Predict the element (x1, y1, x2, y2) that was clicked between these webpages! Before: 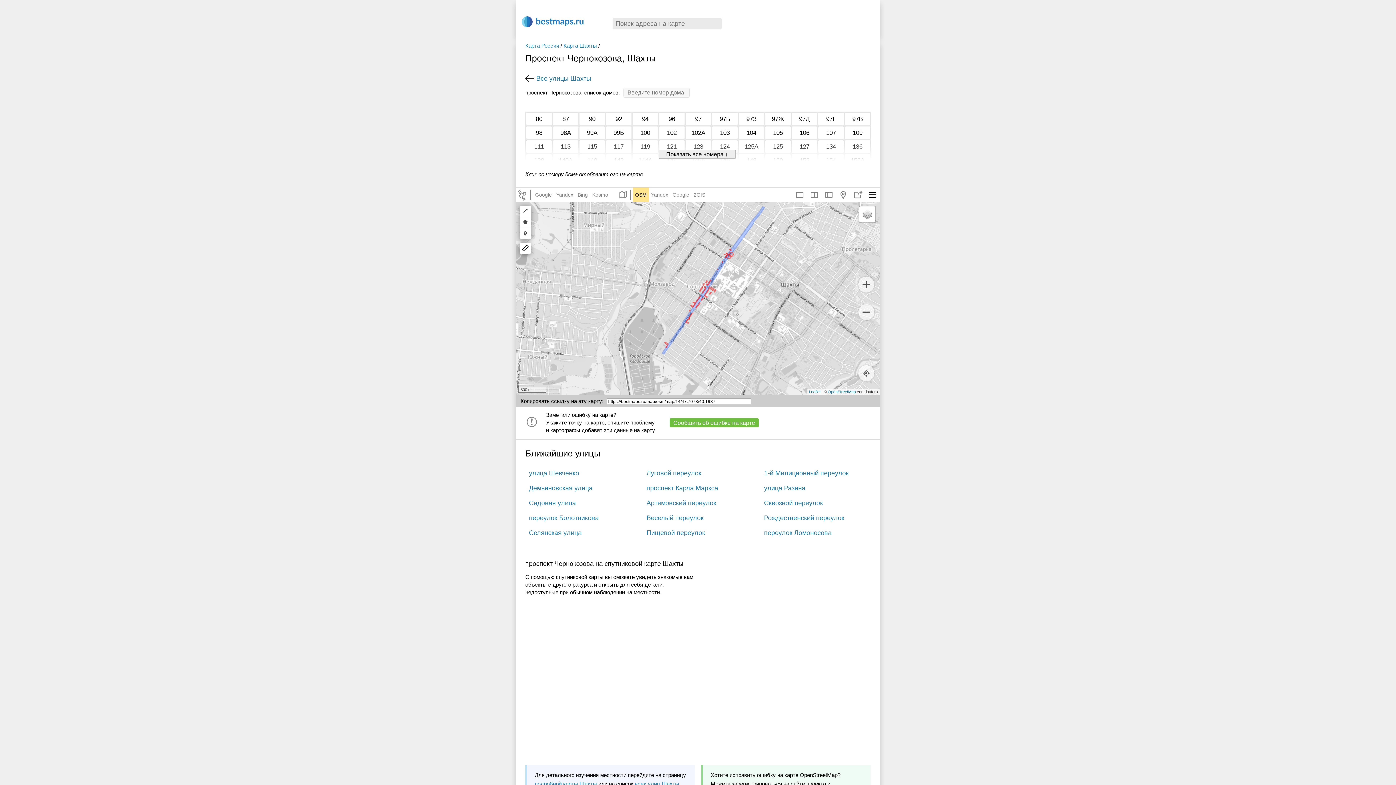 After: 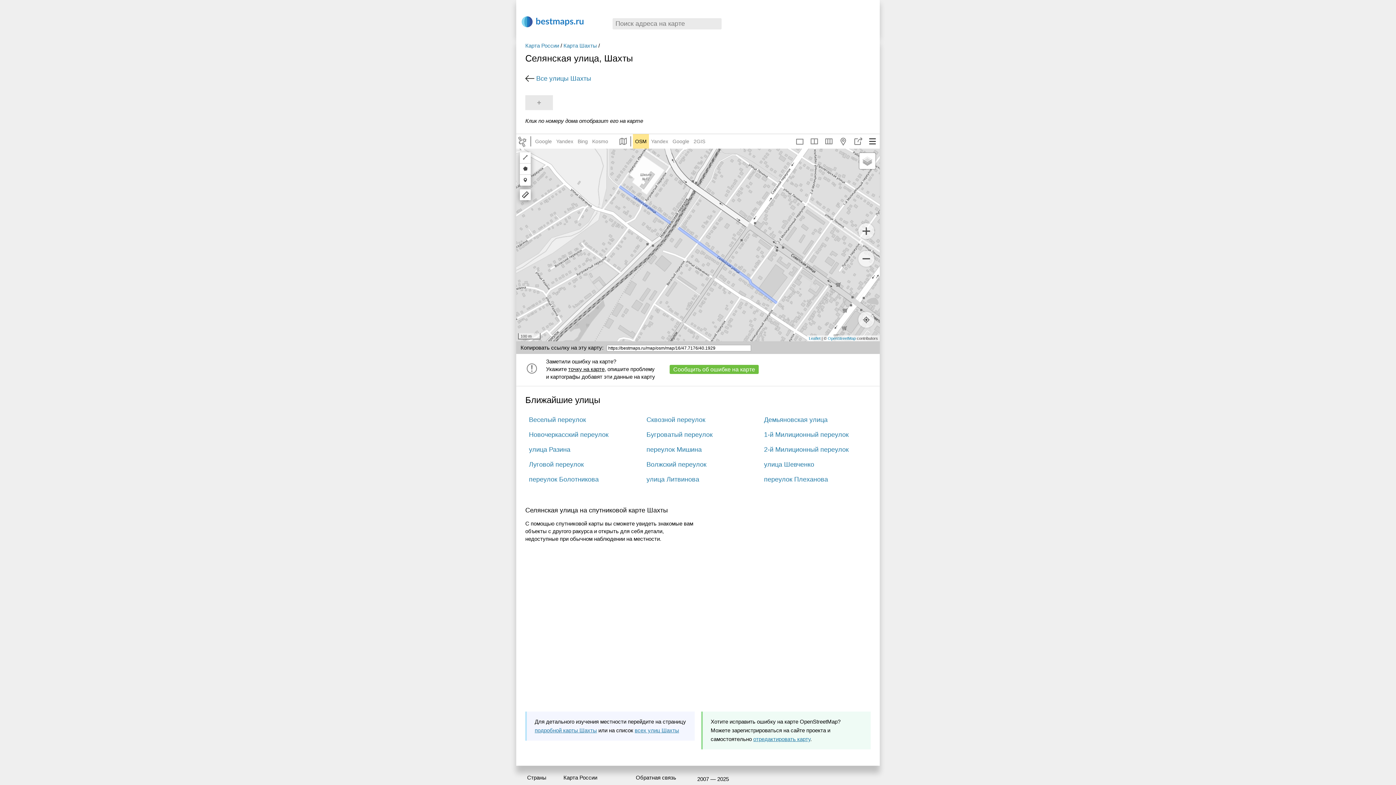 Action: label: Селянская улица bbox: (525, 527, 585, 538)